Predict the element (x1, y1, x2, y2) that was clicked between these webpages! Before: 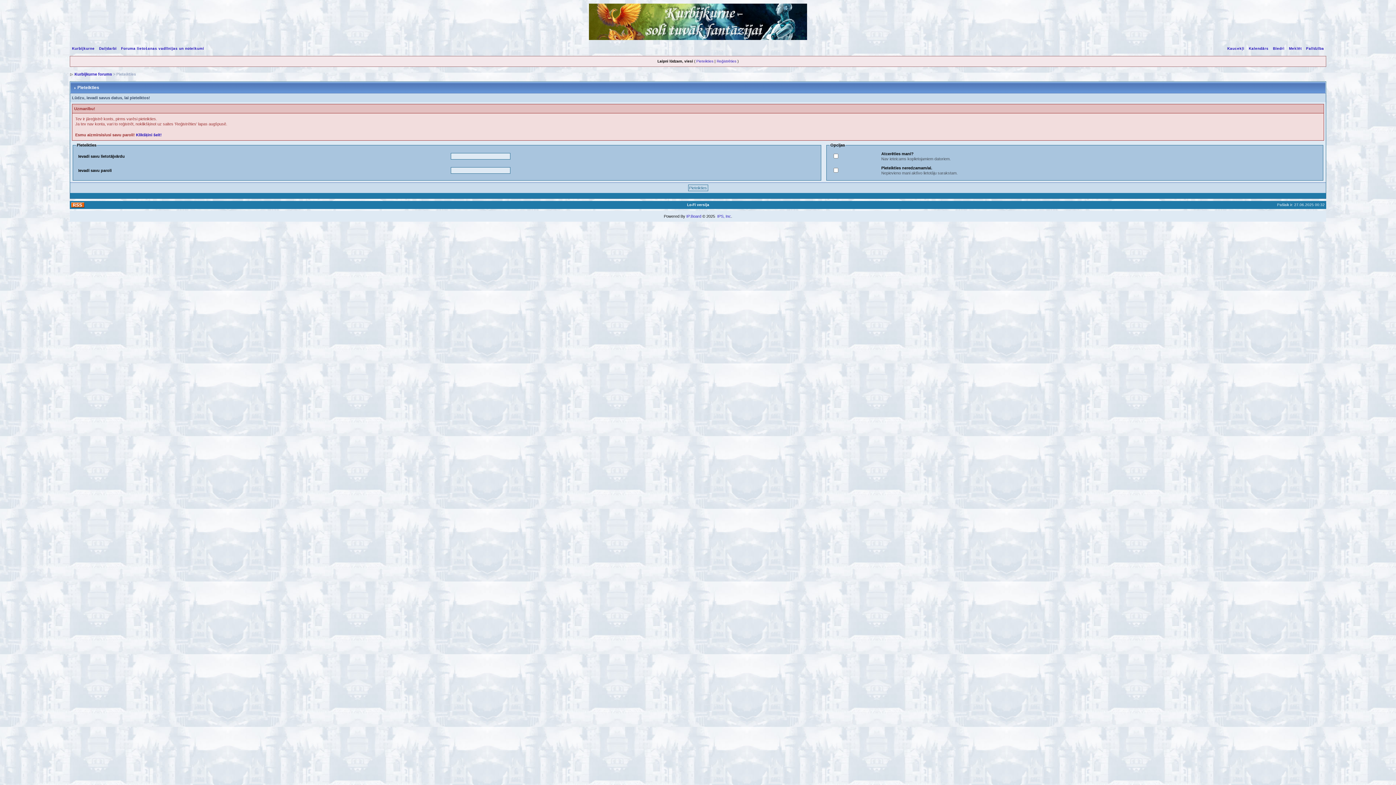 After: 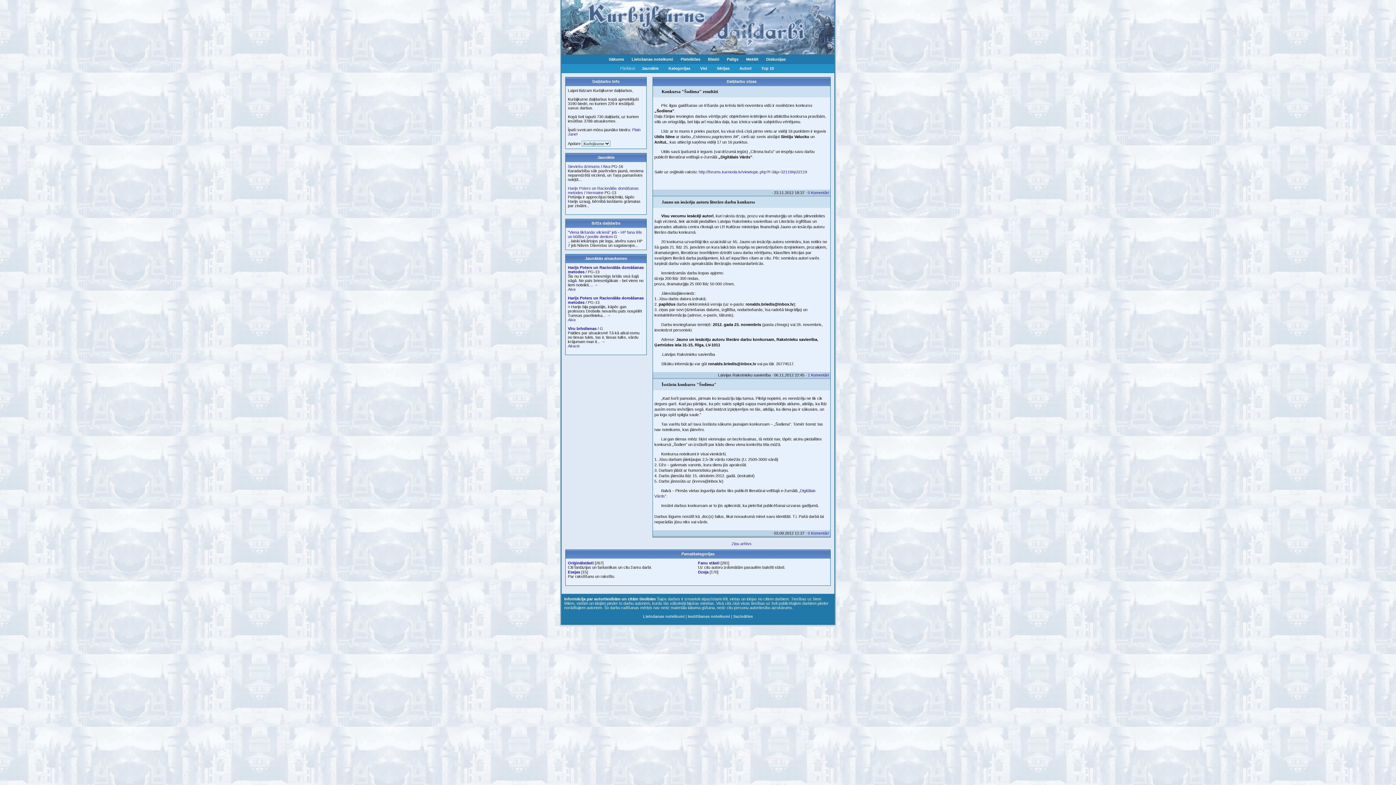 Action: label: Daiļdarbi bbox: (96, 46, 118, 50)